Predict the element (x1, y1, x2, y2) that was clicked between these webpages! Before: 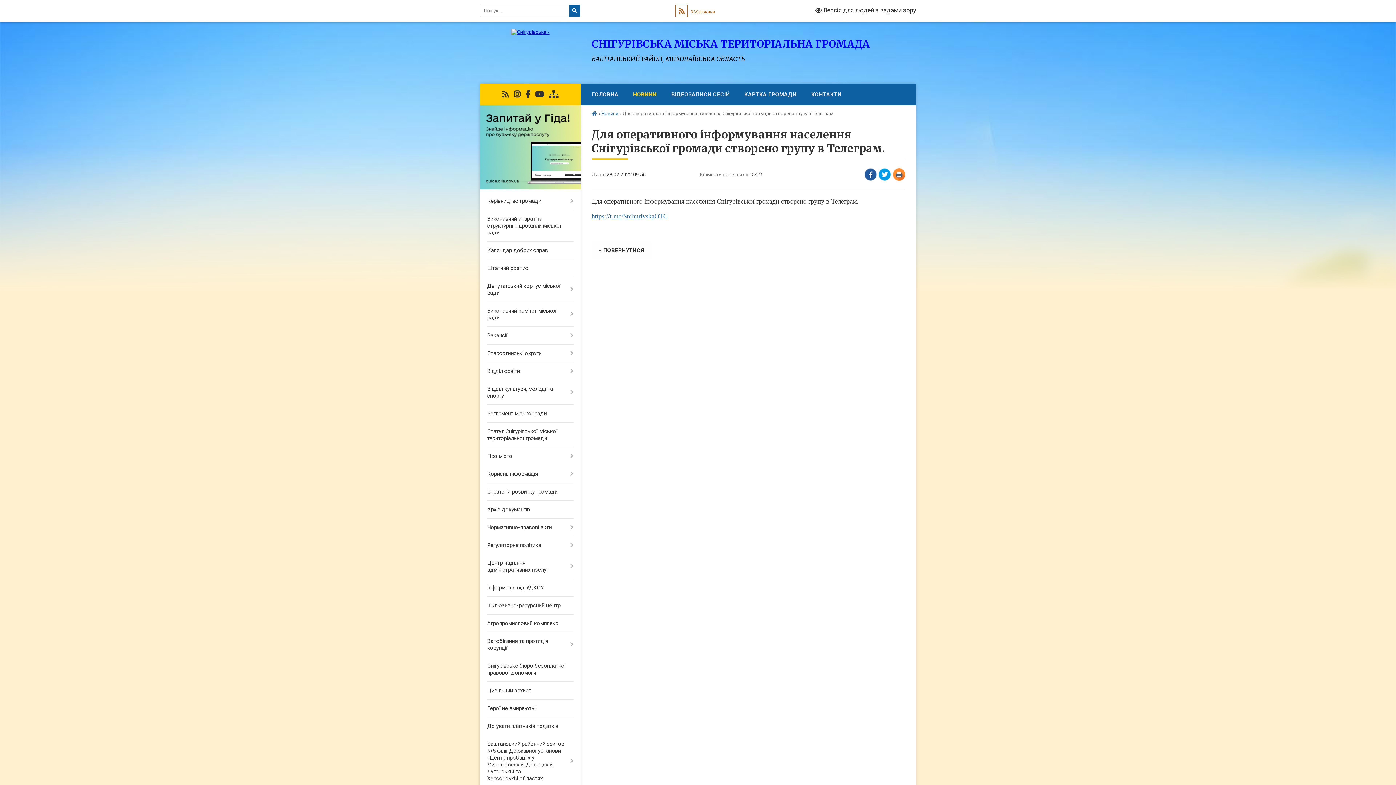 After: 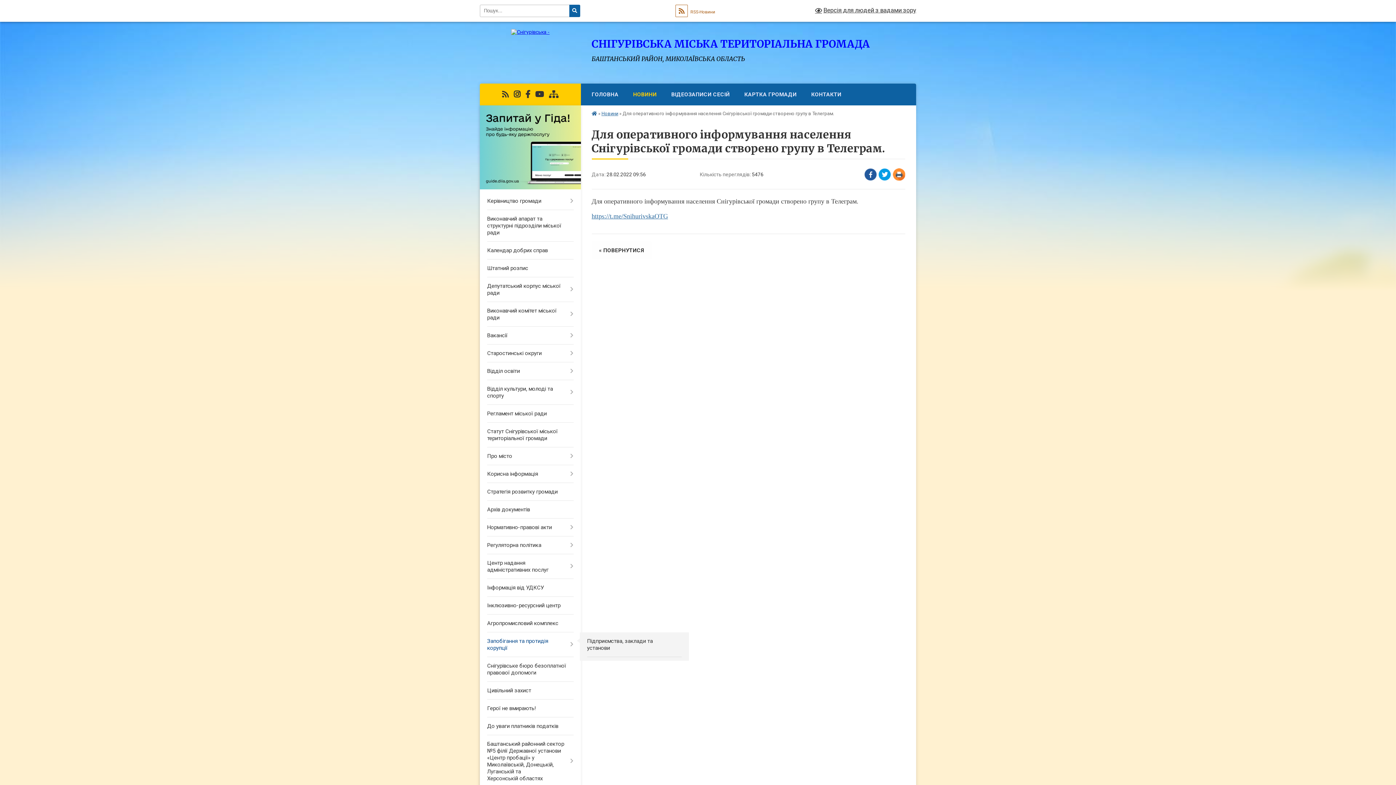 Action: bbox: (480, 632, 580, 657) label: Запобігання та протидія корупції